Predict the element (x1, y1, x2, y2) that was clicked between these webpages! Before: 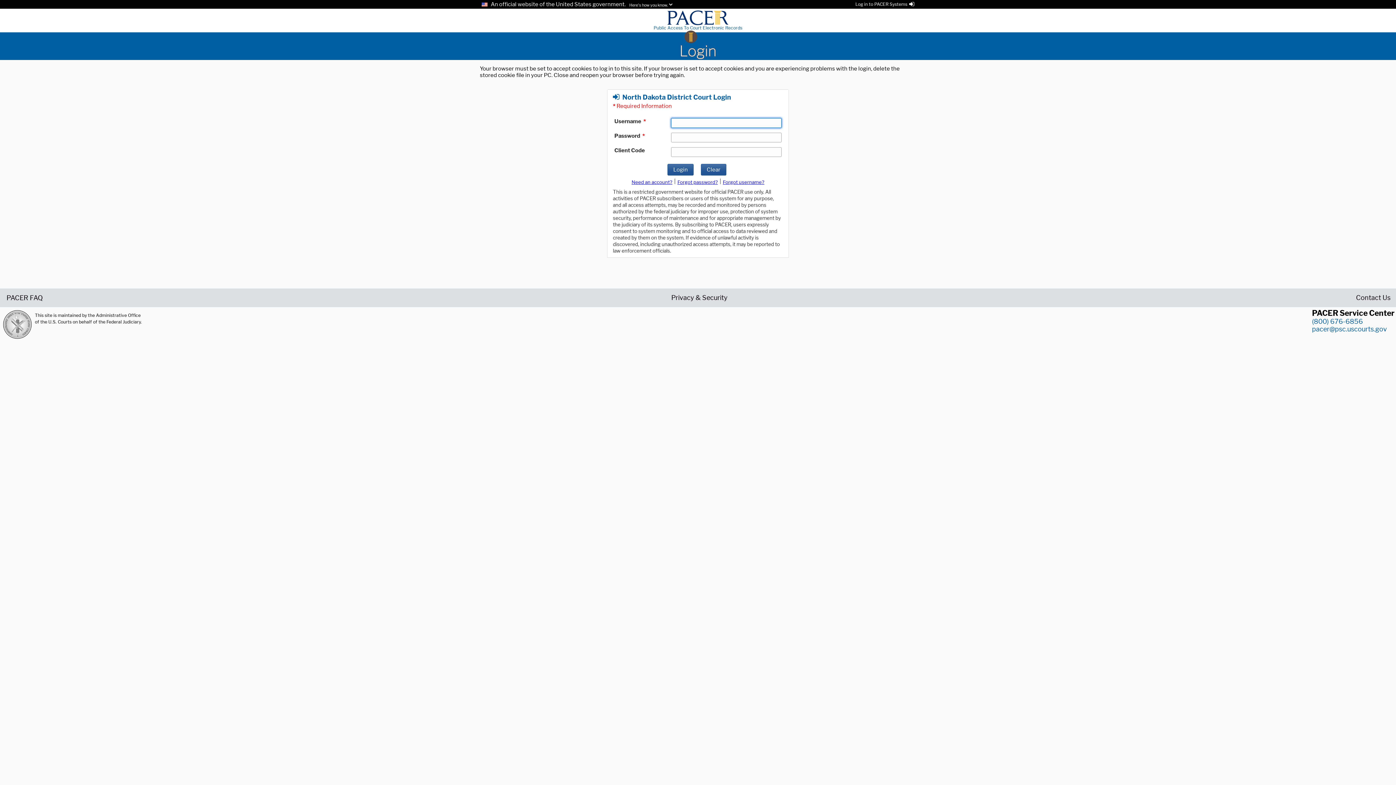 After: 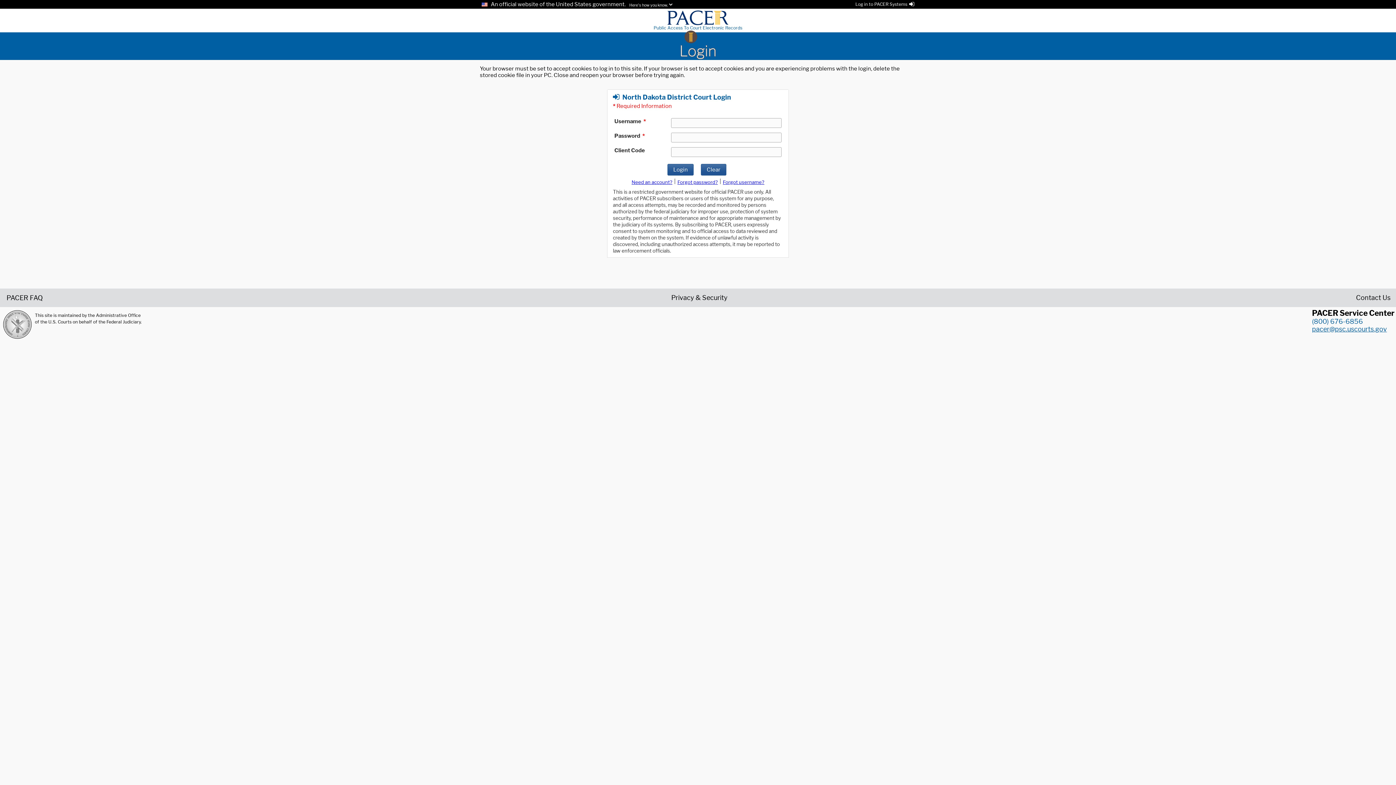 Action: bbox: (1312, 325, 1387, 332) label: pacer@psc.uscourts.gov